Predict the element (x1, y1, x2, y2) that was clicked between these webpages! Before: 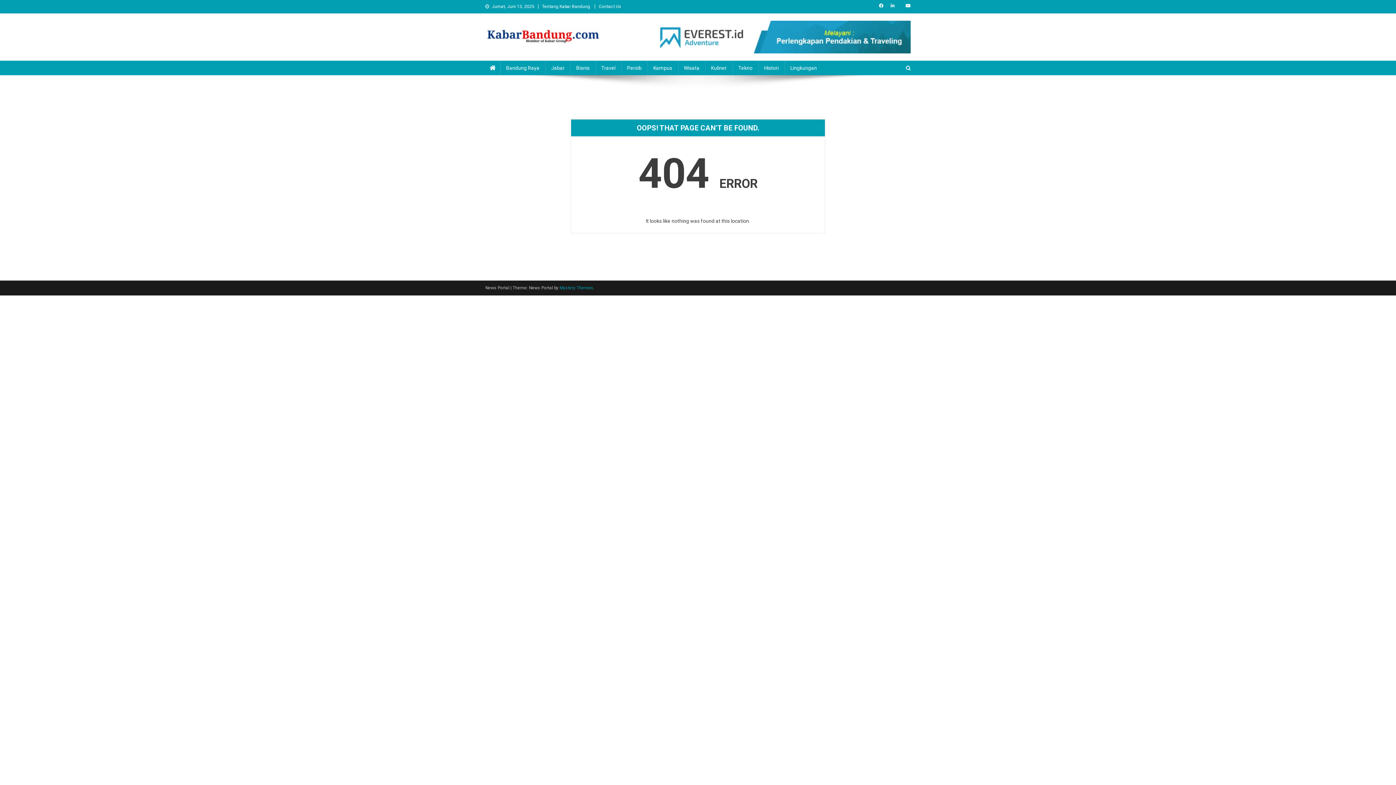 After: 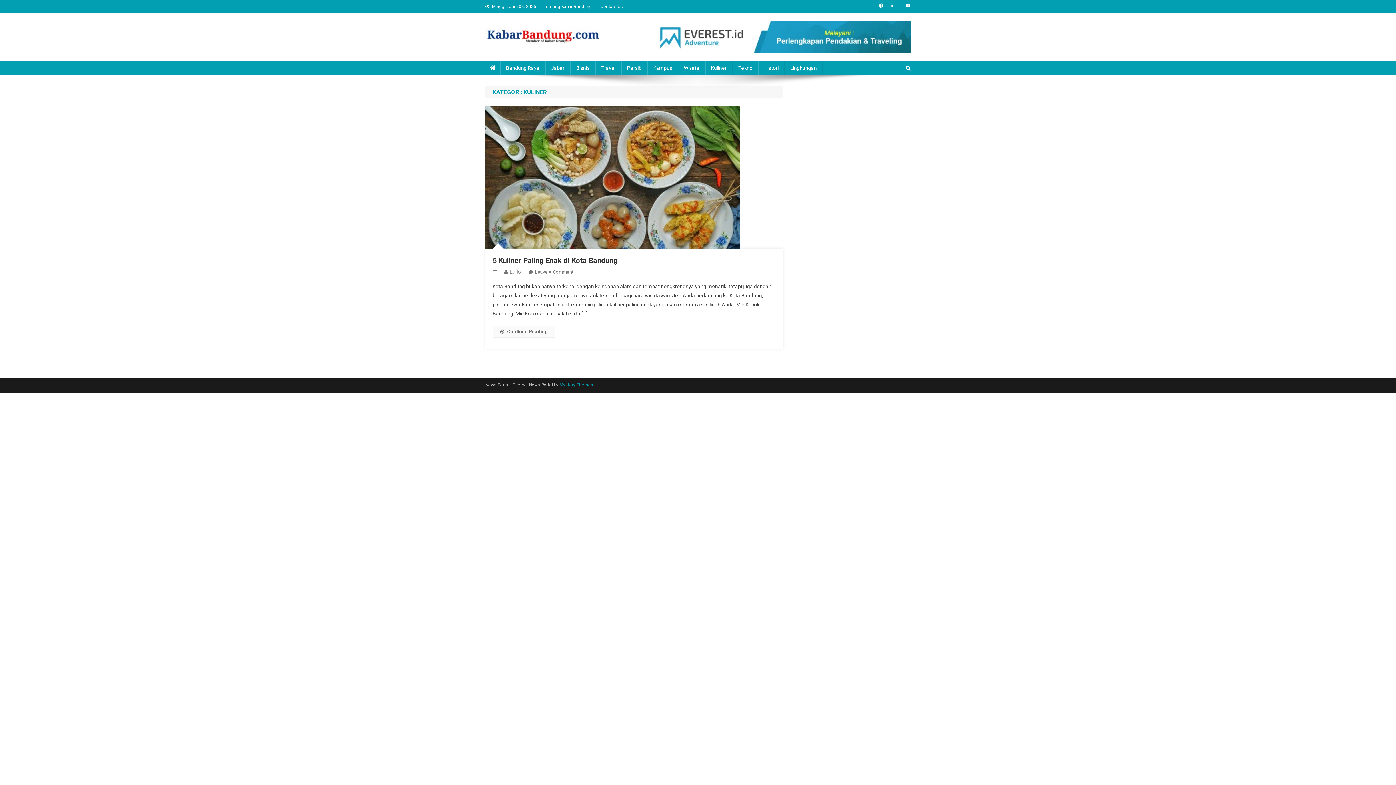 Action: label: Kuliner bbox: (705, 60, 732, 75)